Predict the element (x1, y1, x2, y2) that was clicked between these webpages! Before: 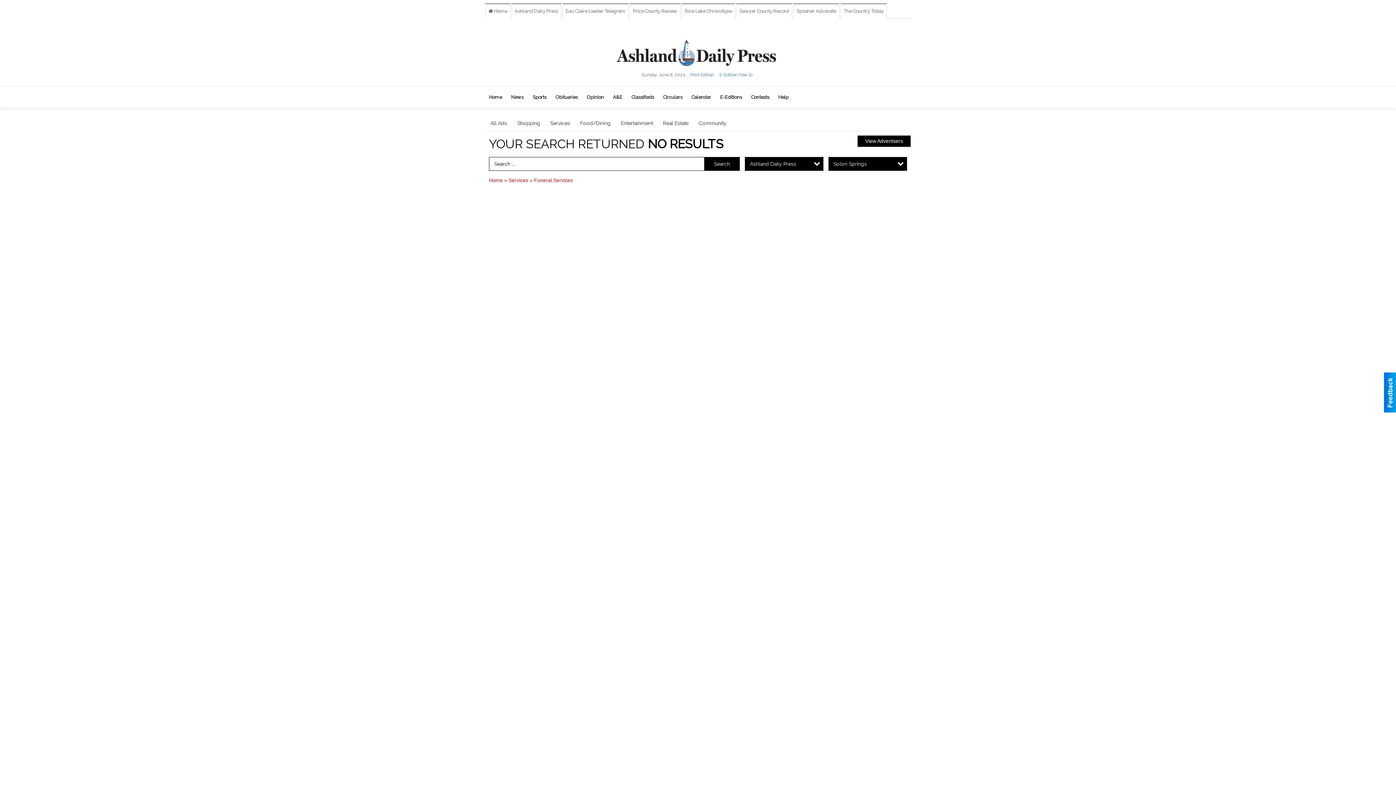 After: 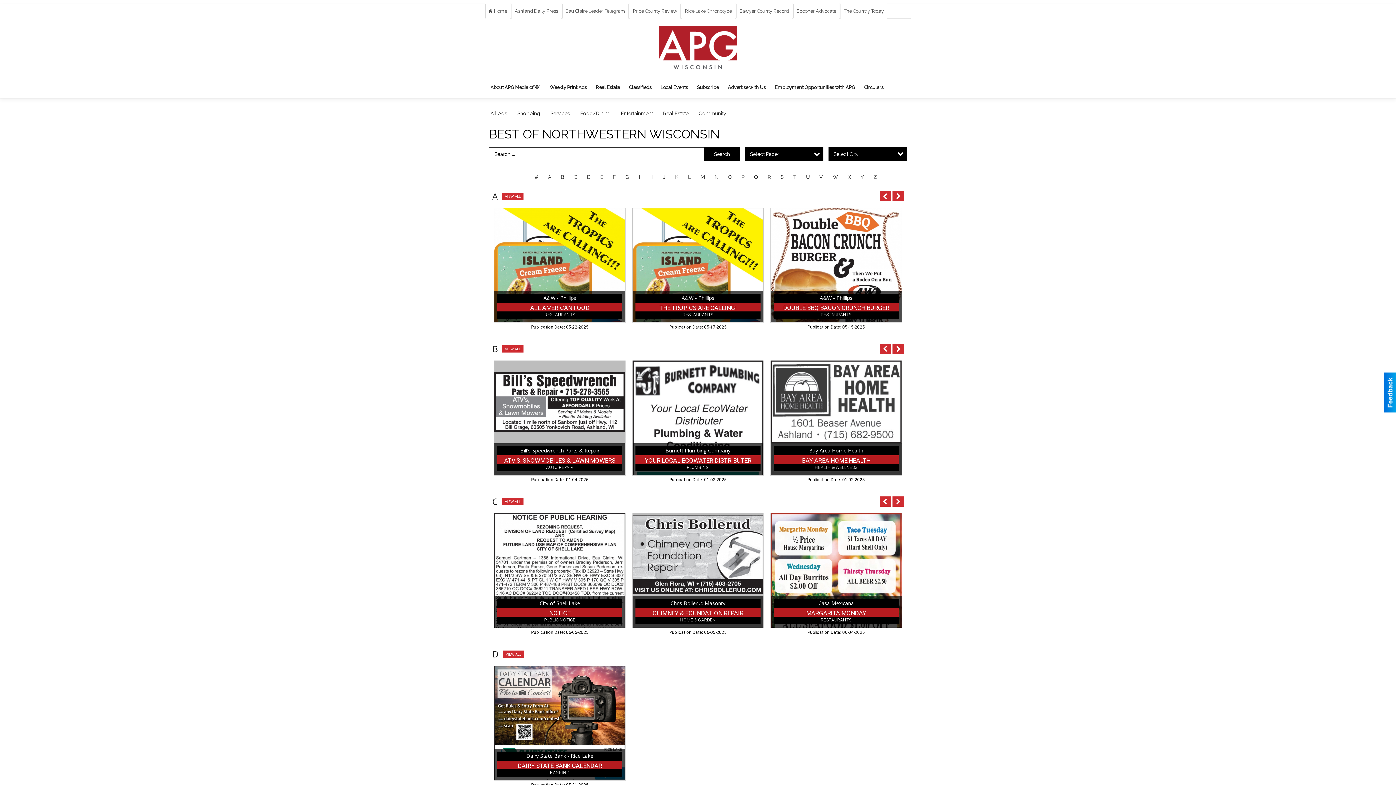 Action: label: View Advertisers bbox: (857, 135, 910, 146)